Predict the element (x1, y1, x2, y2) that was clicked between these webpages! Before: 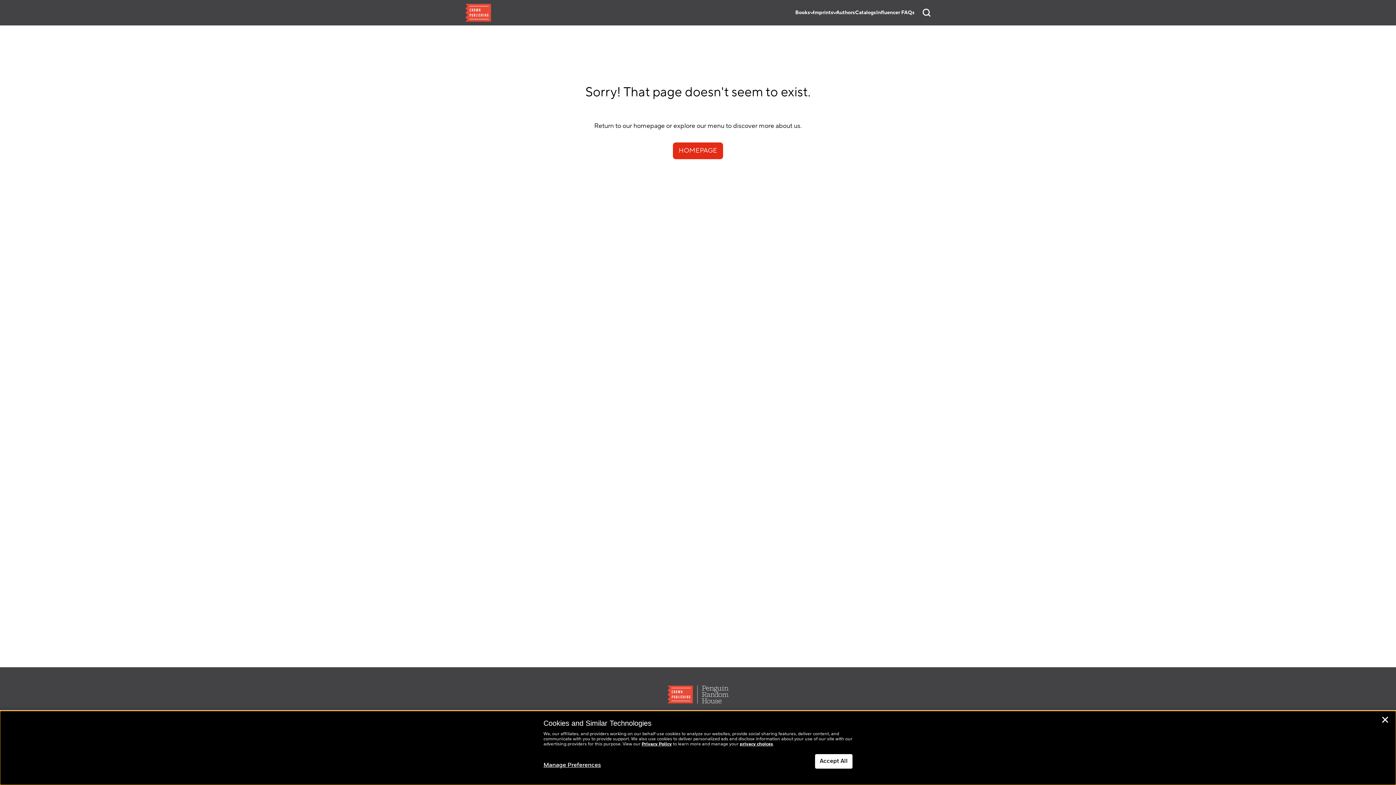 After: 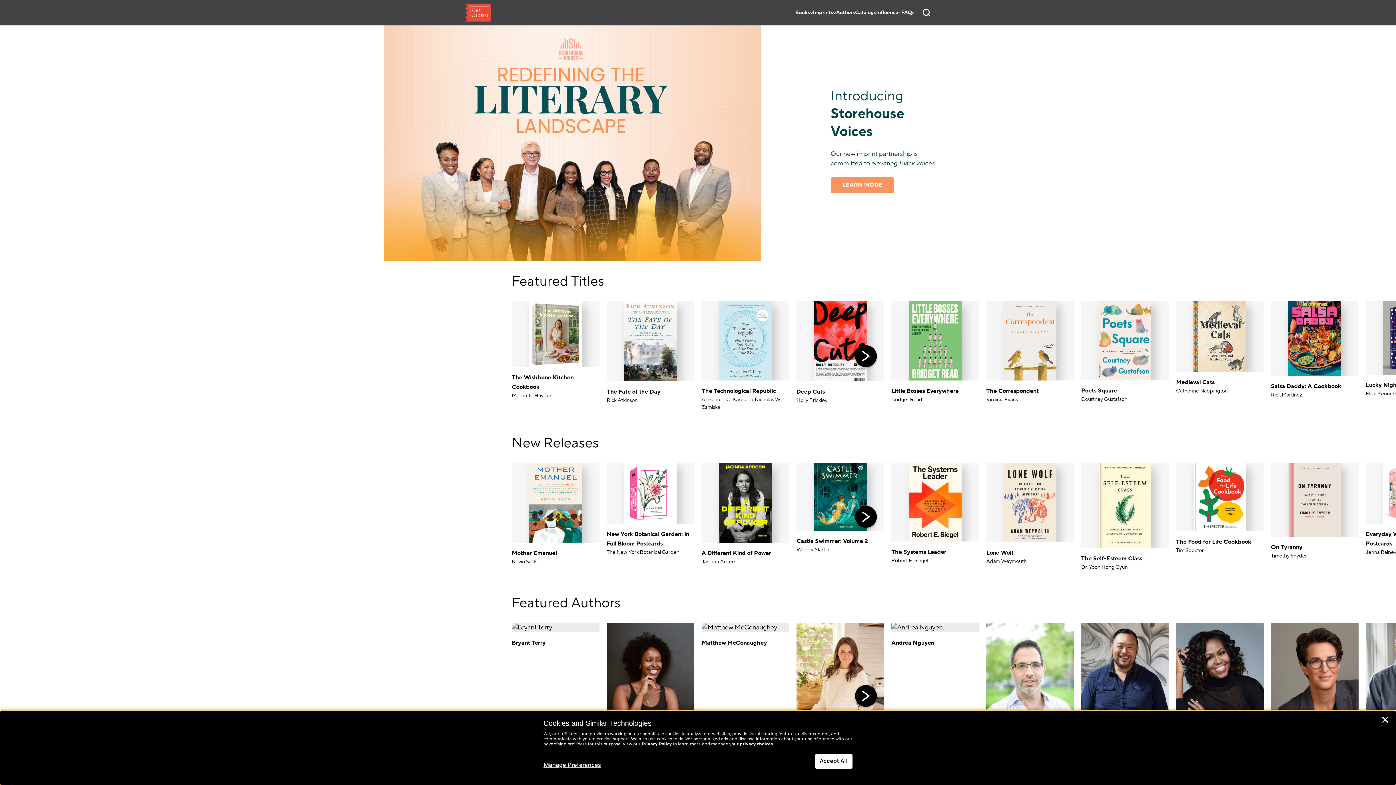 Action: bbox: (667, 685, 728, 704)